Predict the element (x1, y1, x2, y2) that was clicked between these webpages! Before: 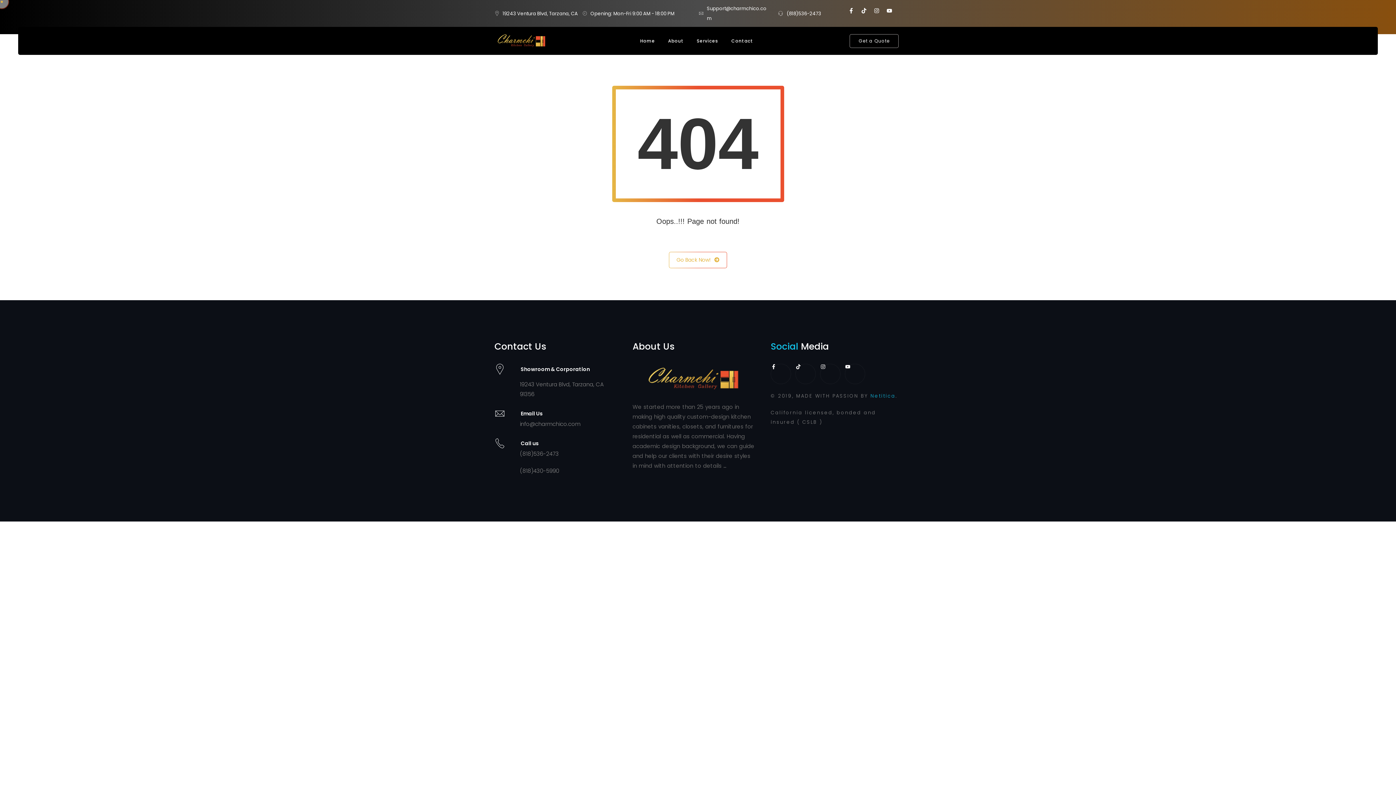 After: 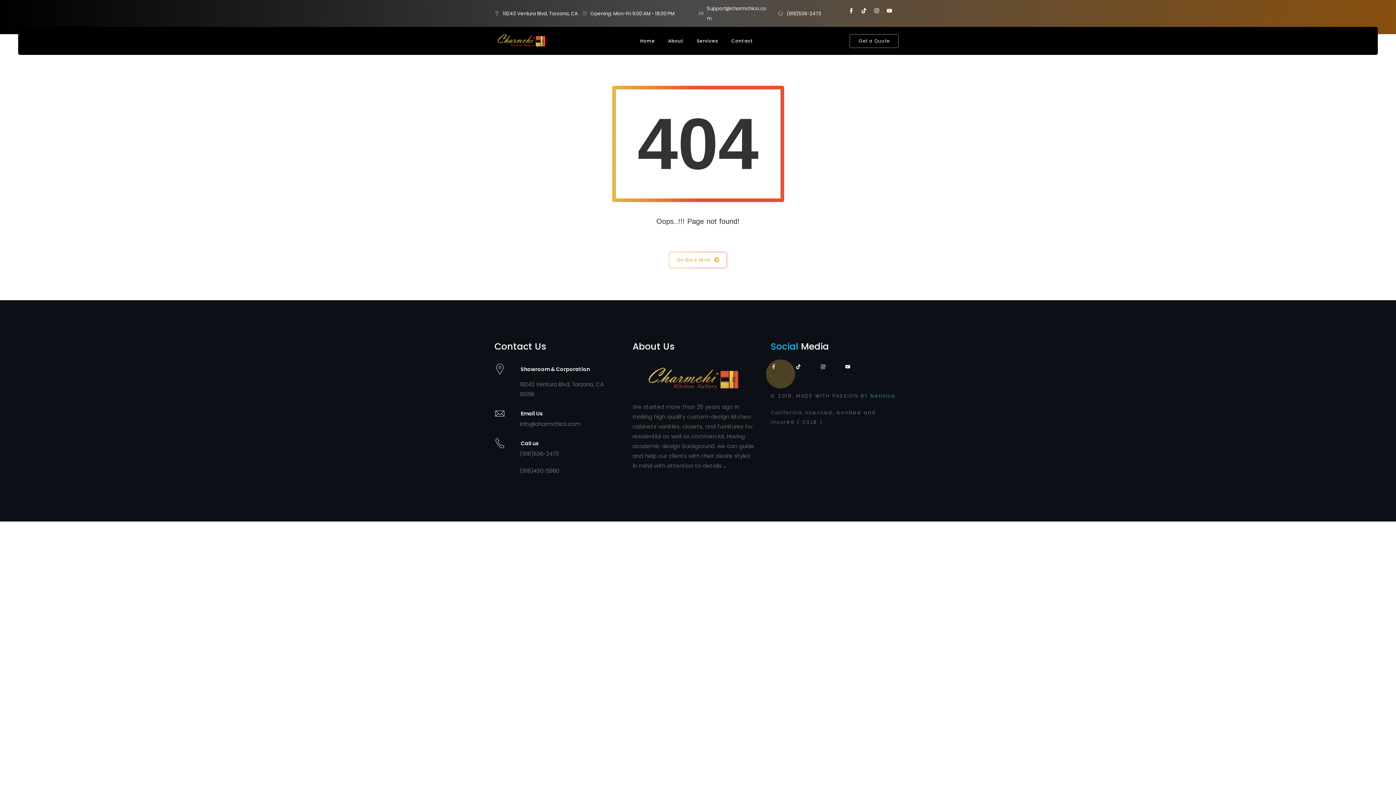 Action: bbox: (770, 364, 791, 384) label: Facebook-f